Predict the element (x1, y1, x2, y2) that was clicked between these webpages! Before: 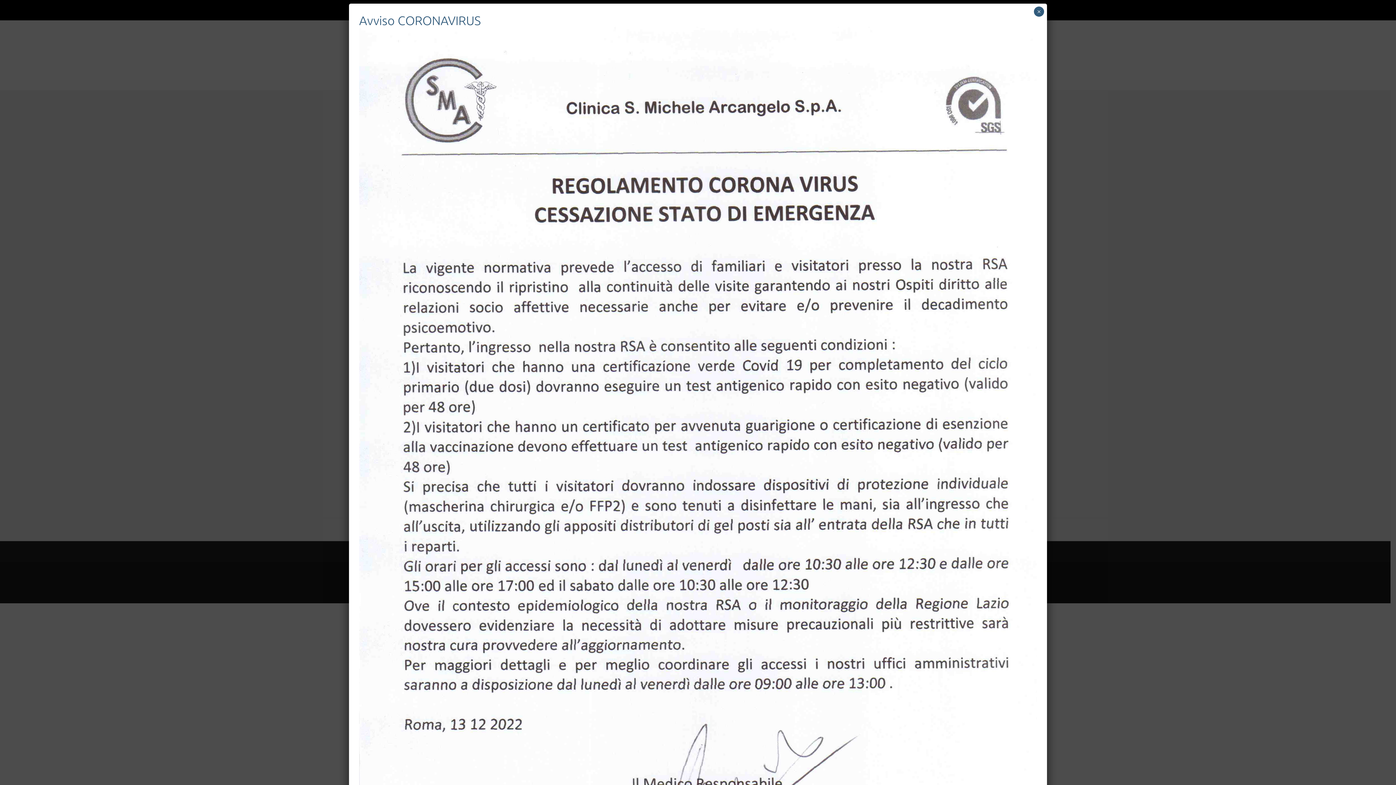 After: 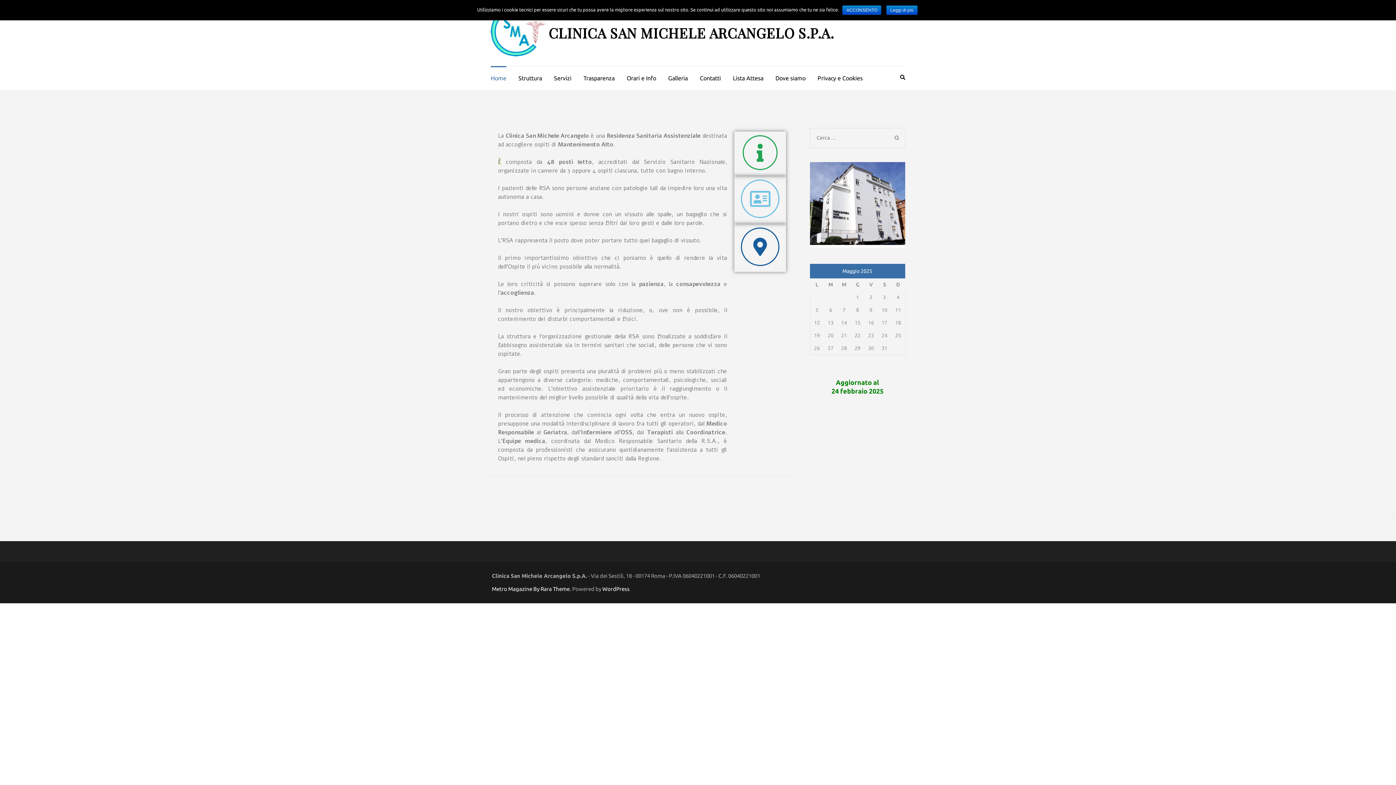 Action: bbox: (1034, 6, 1044, 16) label: Chiudi